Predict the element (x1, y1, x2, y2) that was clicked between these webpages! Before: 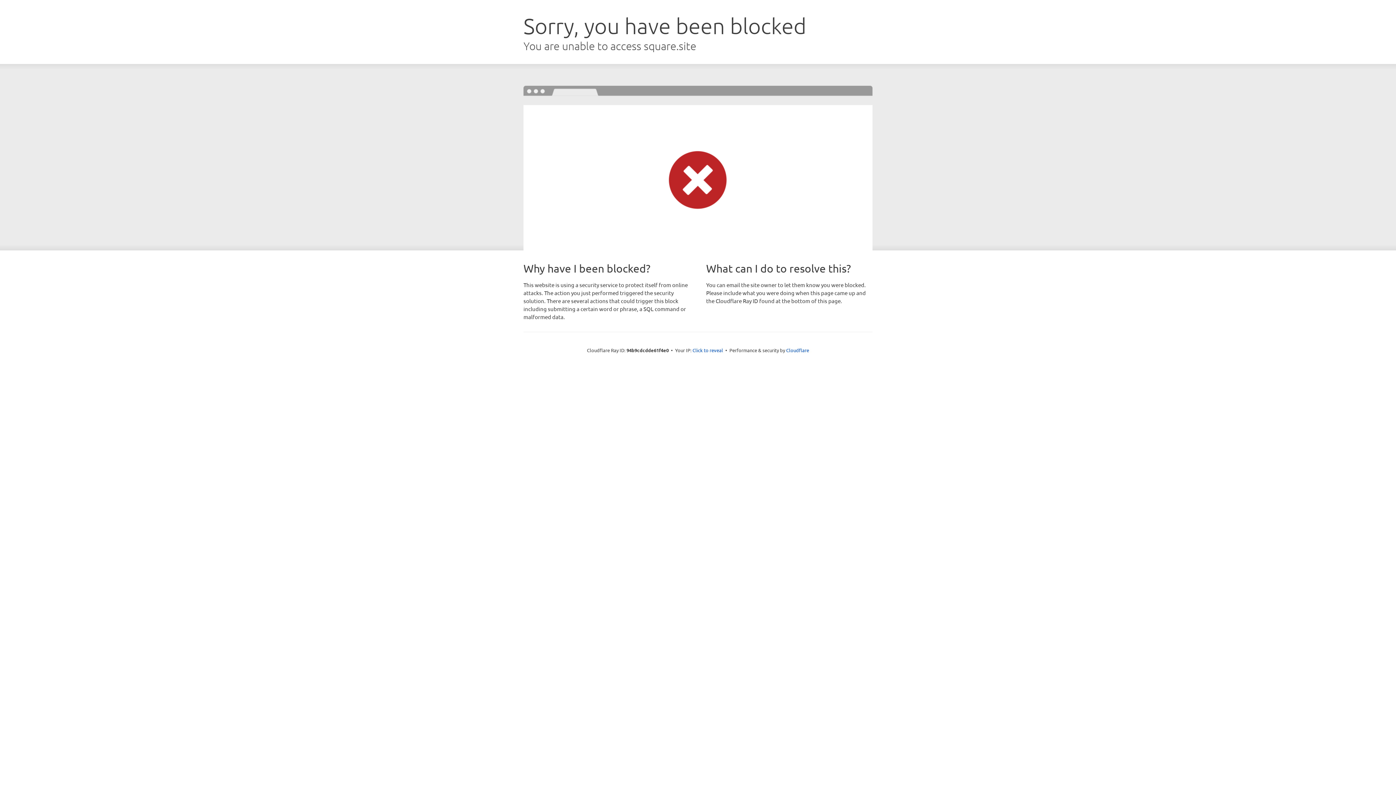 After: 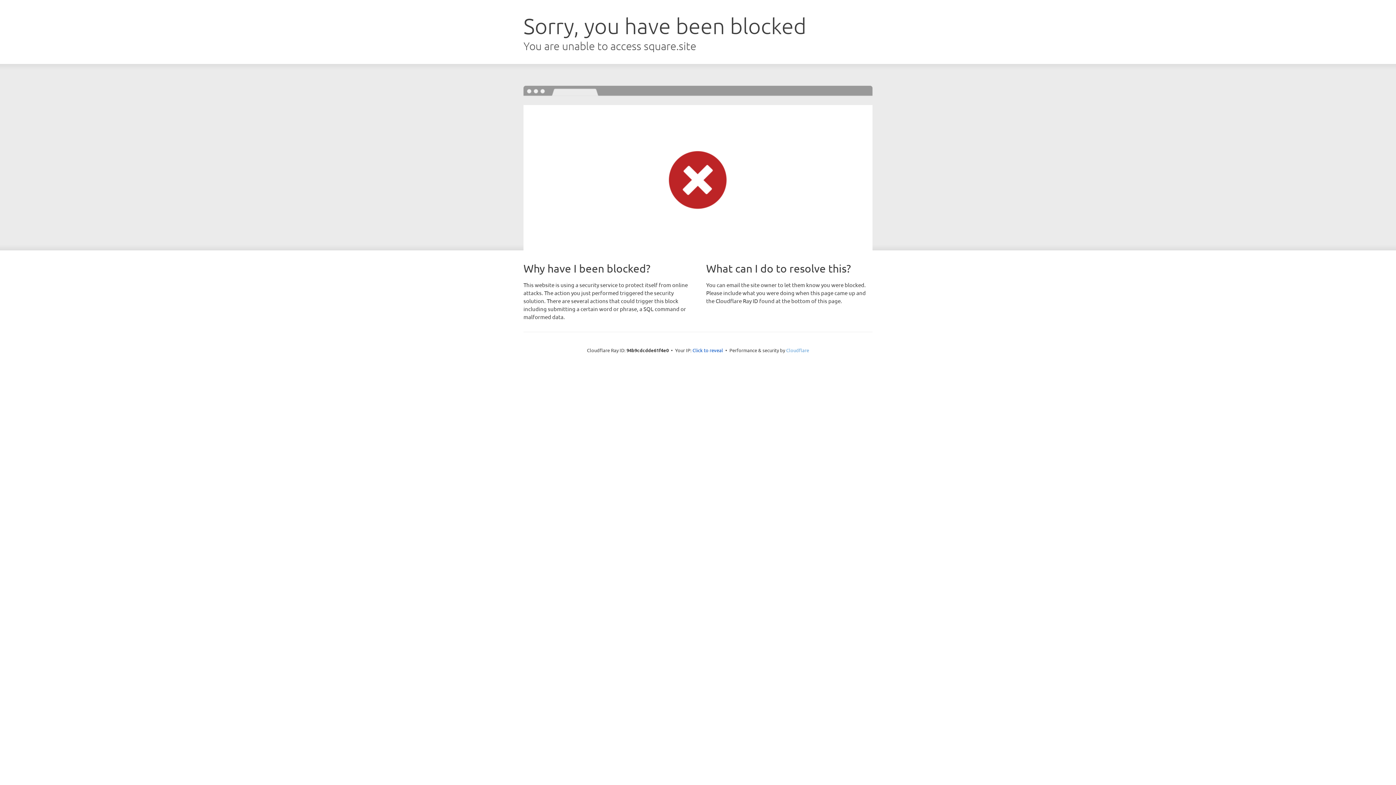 Action: label: Cloudflare bbox: (786, 347, 809, 353)